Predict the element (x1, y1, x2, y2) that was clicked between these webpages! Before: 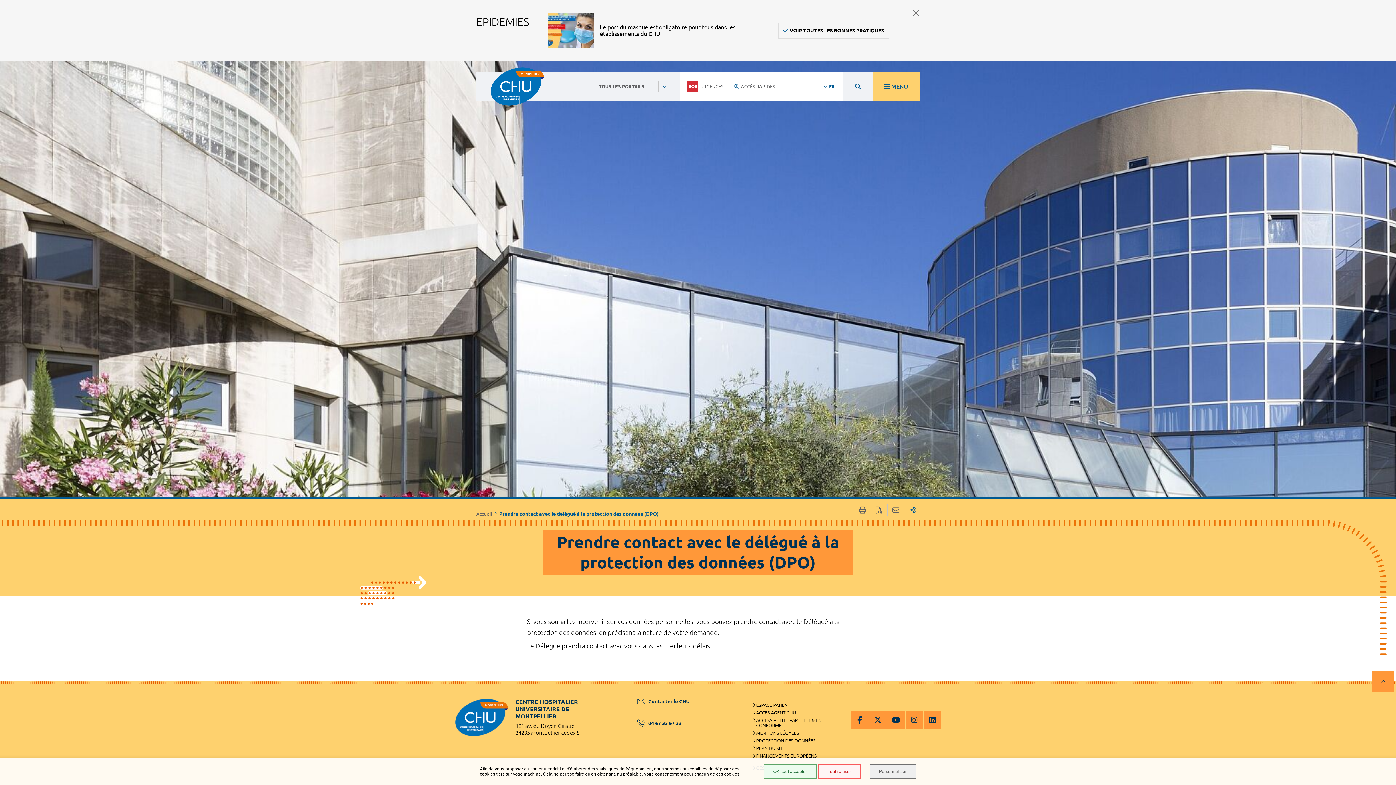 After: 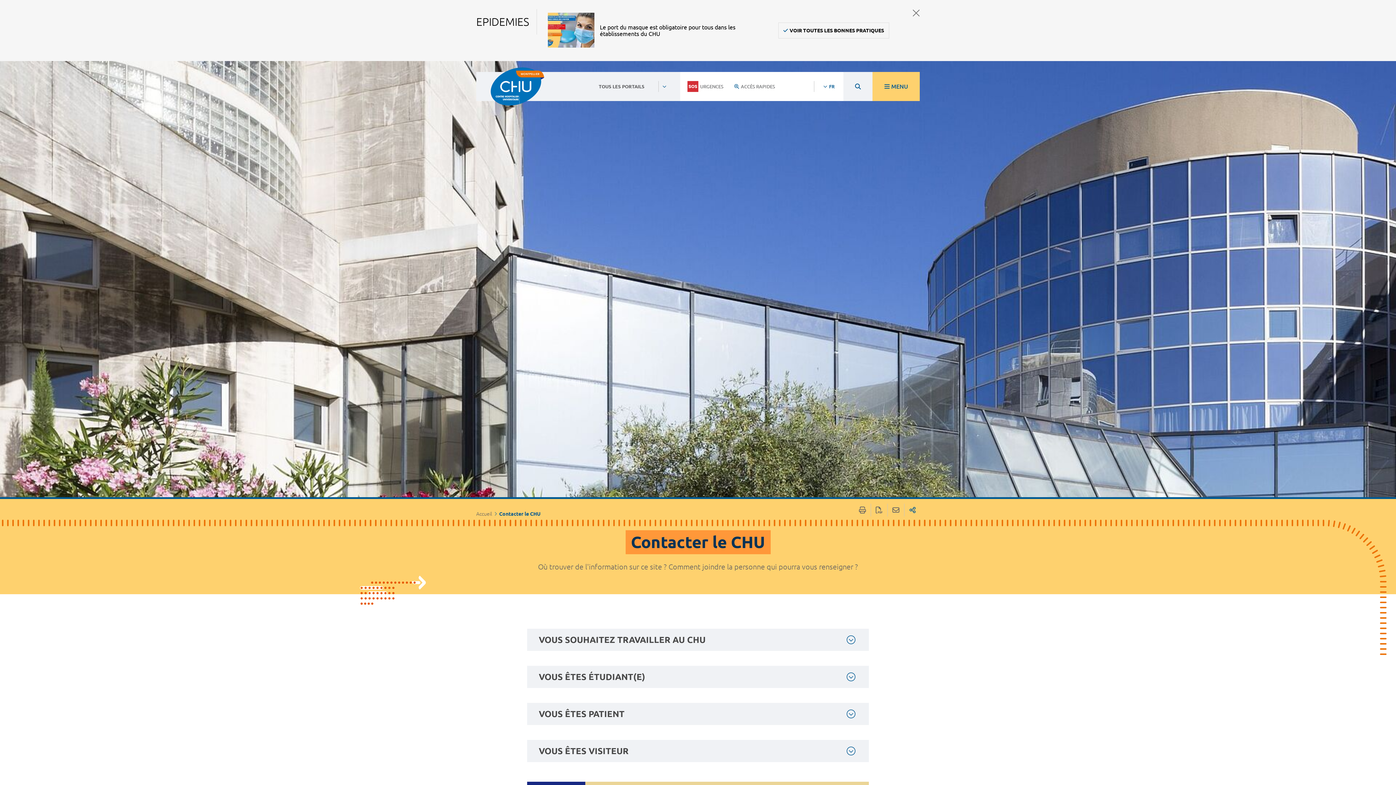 Action: bbox: (635, 698, 699, 704) label: Contacter le CHU